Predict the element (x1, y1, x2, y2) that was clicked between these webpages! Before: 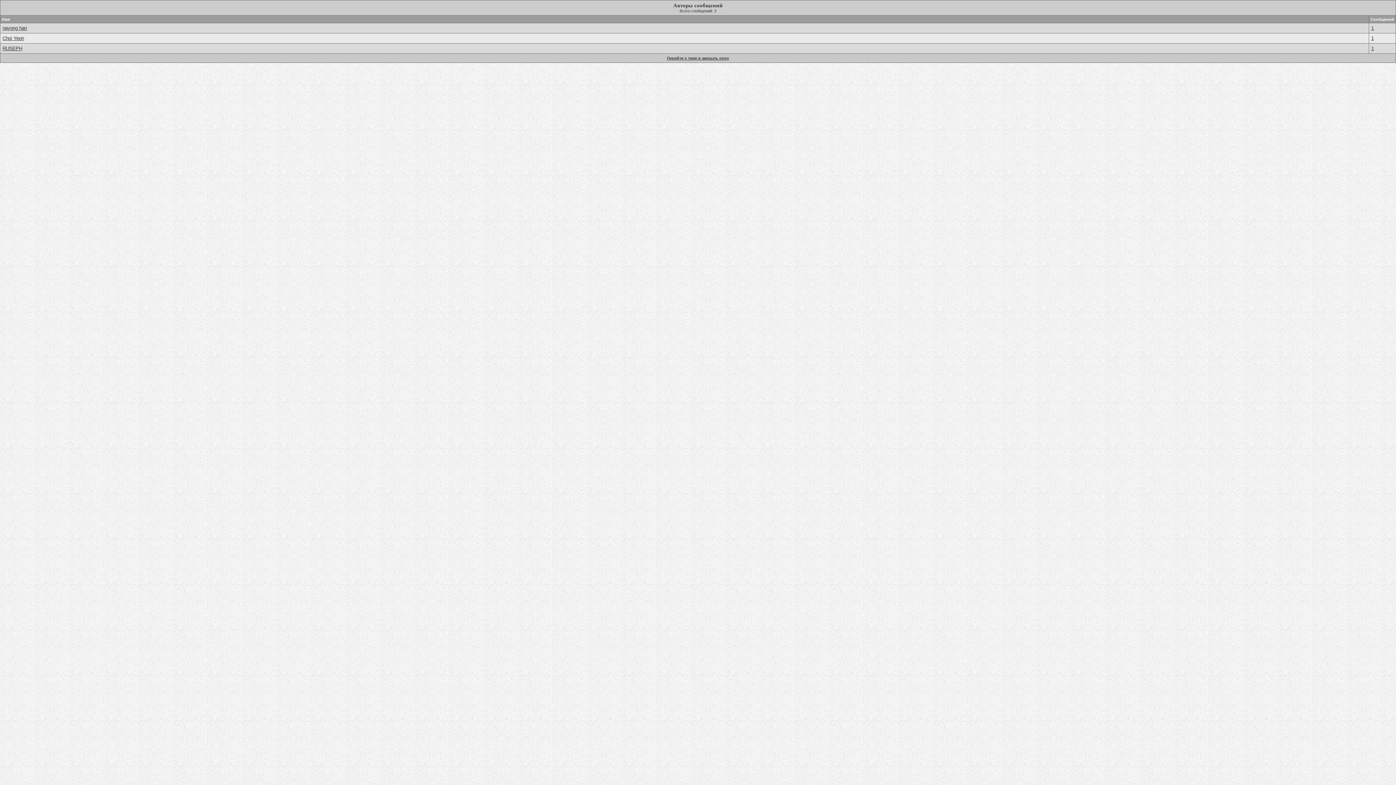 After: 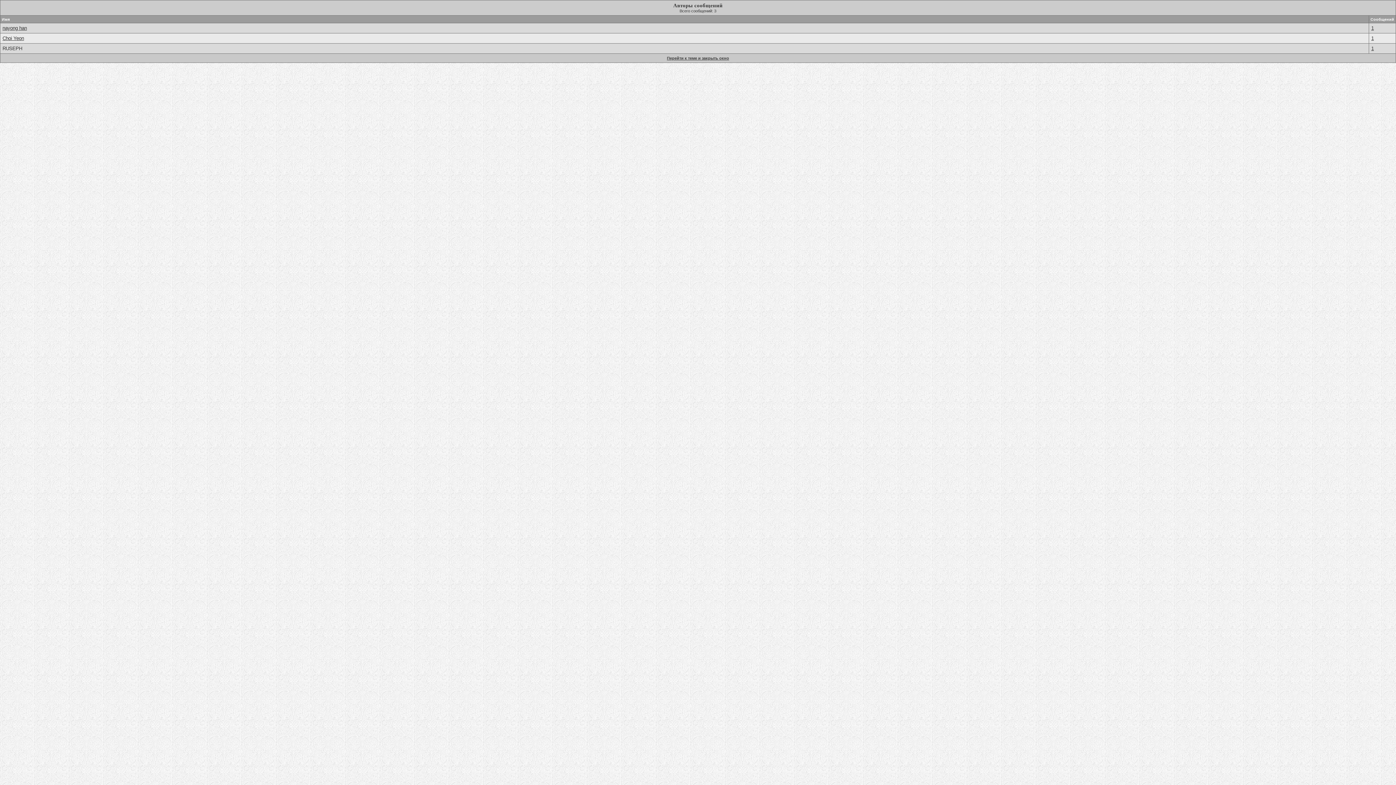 Action: label: RUSEPH bbox: (2, 45, 22, 51)